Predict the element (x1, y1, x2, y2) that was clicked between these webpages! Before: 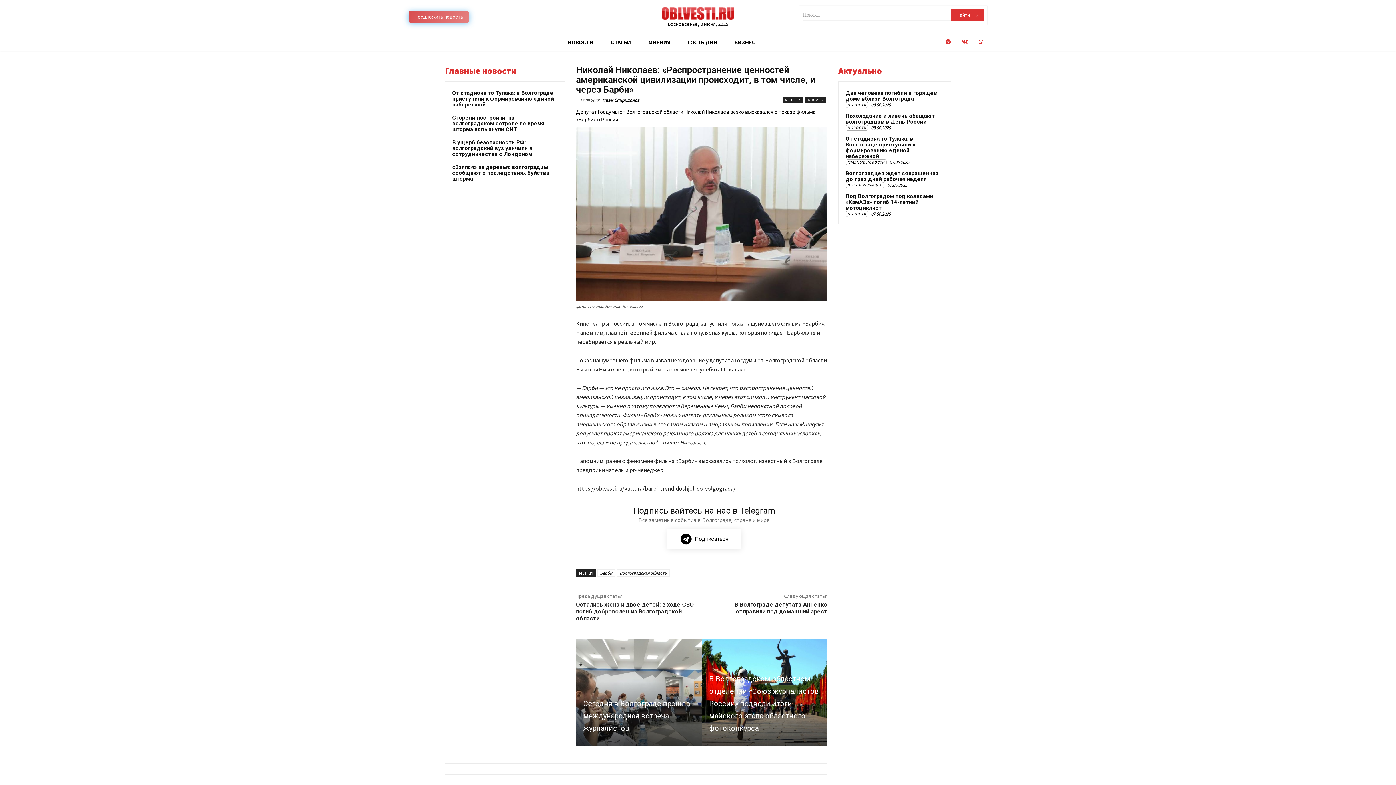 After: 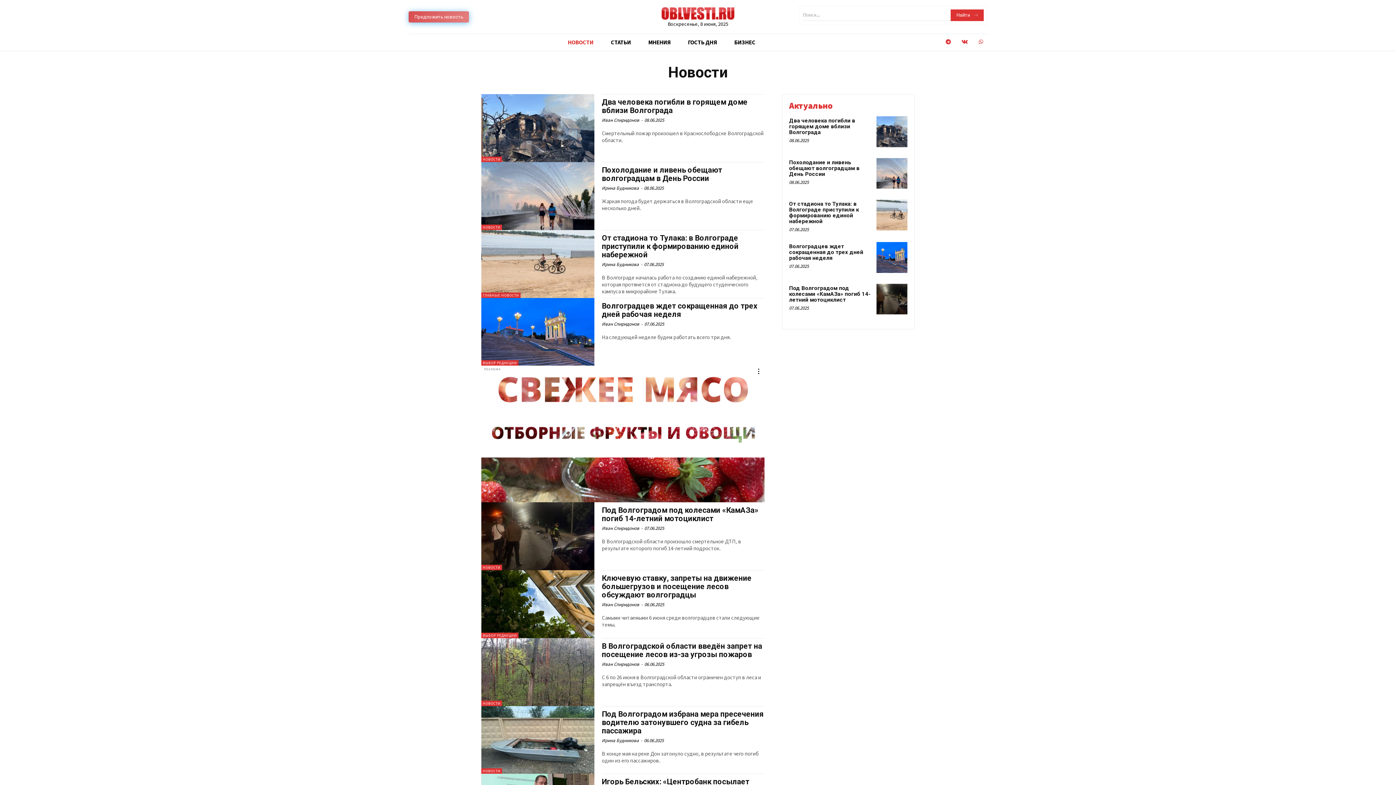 Action: bbox: (845, 210, 868, 217) label: НОВОСТИ